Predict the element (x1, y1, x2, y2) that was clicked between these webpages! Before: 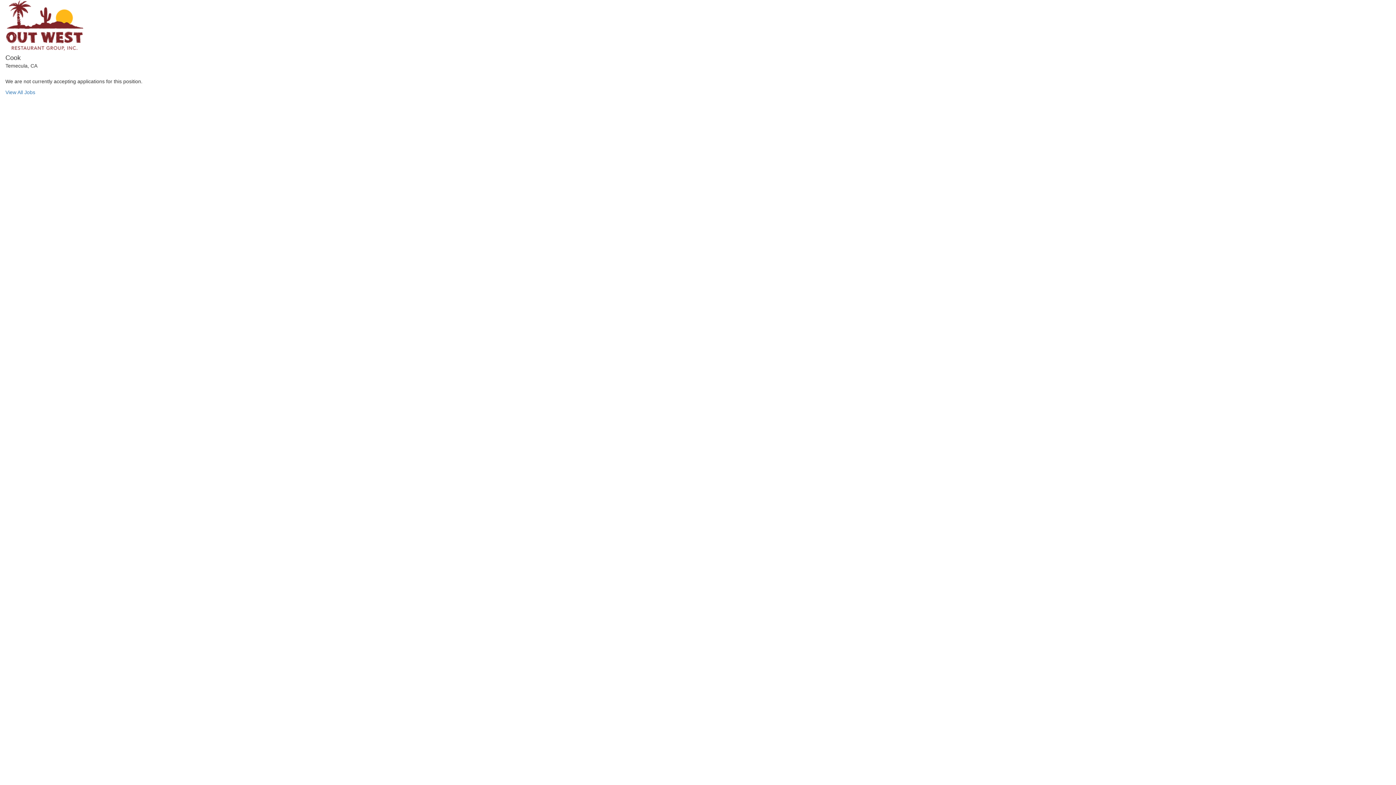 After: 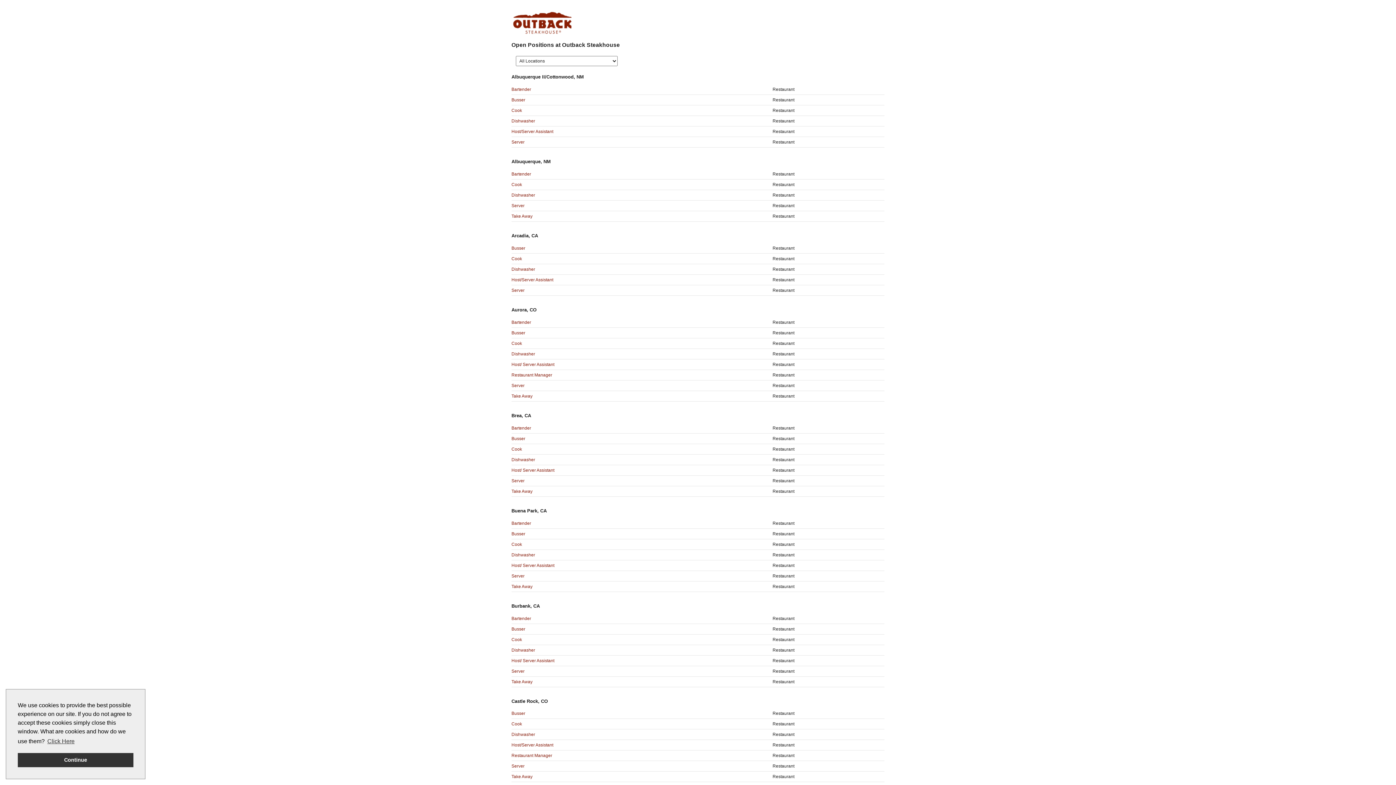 Action: bbox: (5, 89, 35, 95) label: View All Jobs